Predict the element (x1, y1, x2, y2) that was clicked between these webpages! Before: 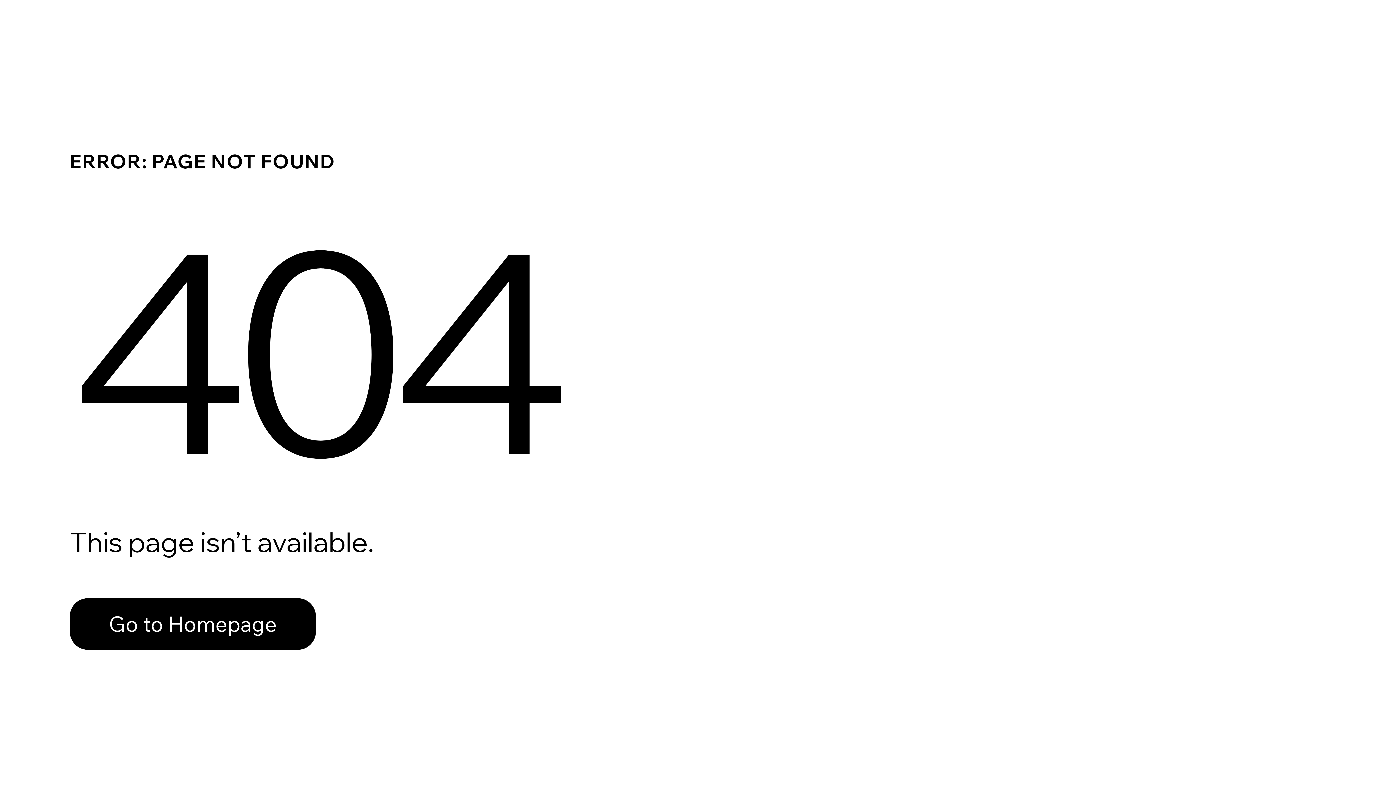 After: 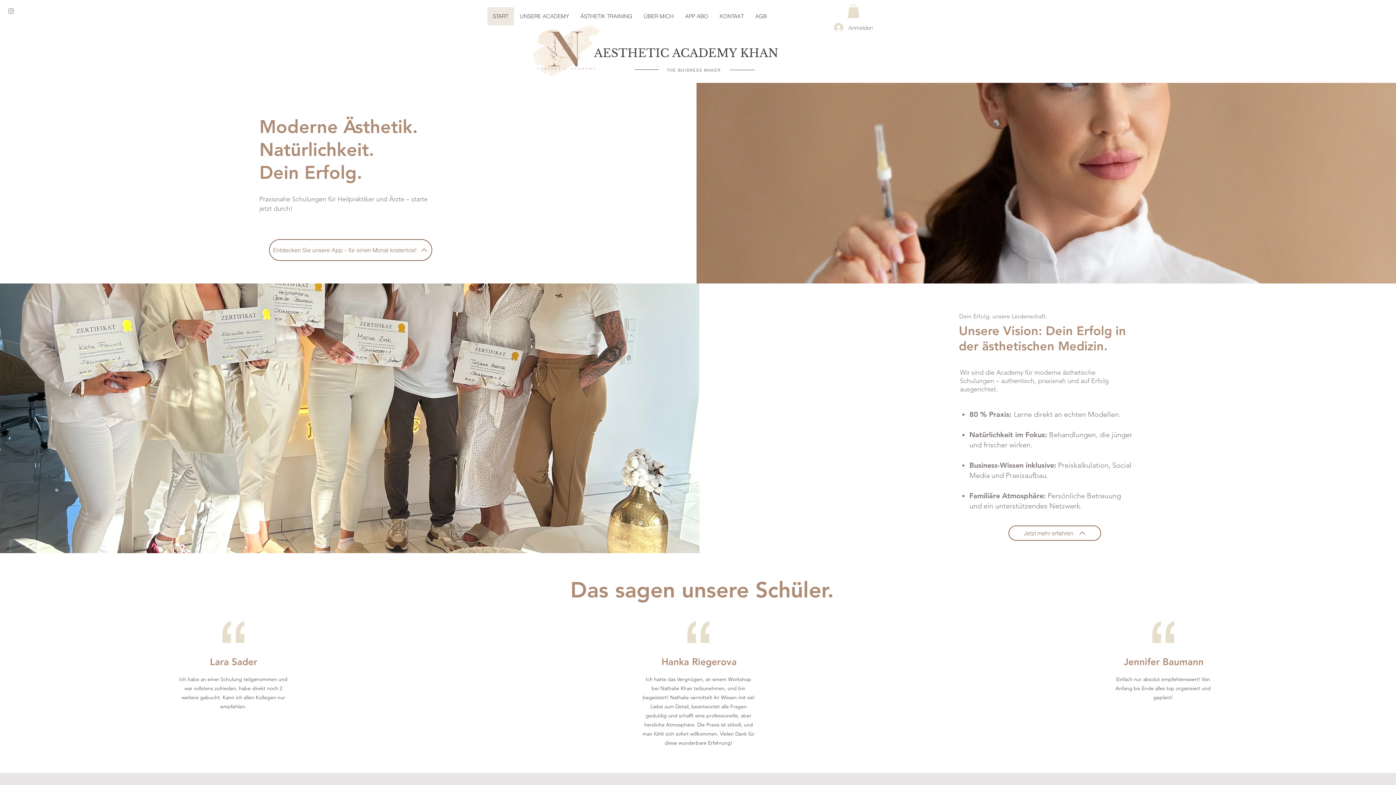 Action: bbox: (69, 582, 768, 659) label: Go to Homepage